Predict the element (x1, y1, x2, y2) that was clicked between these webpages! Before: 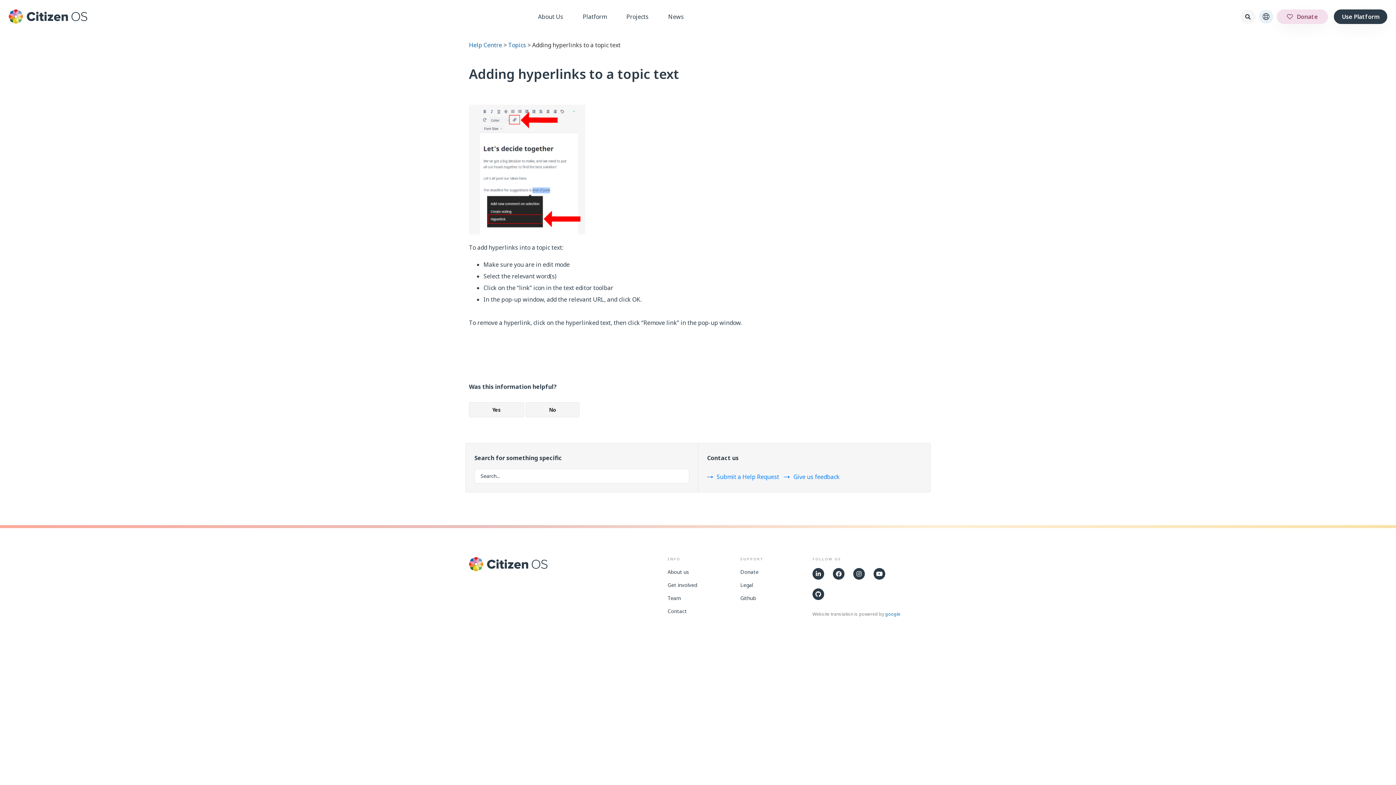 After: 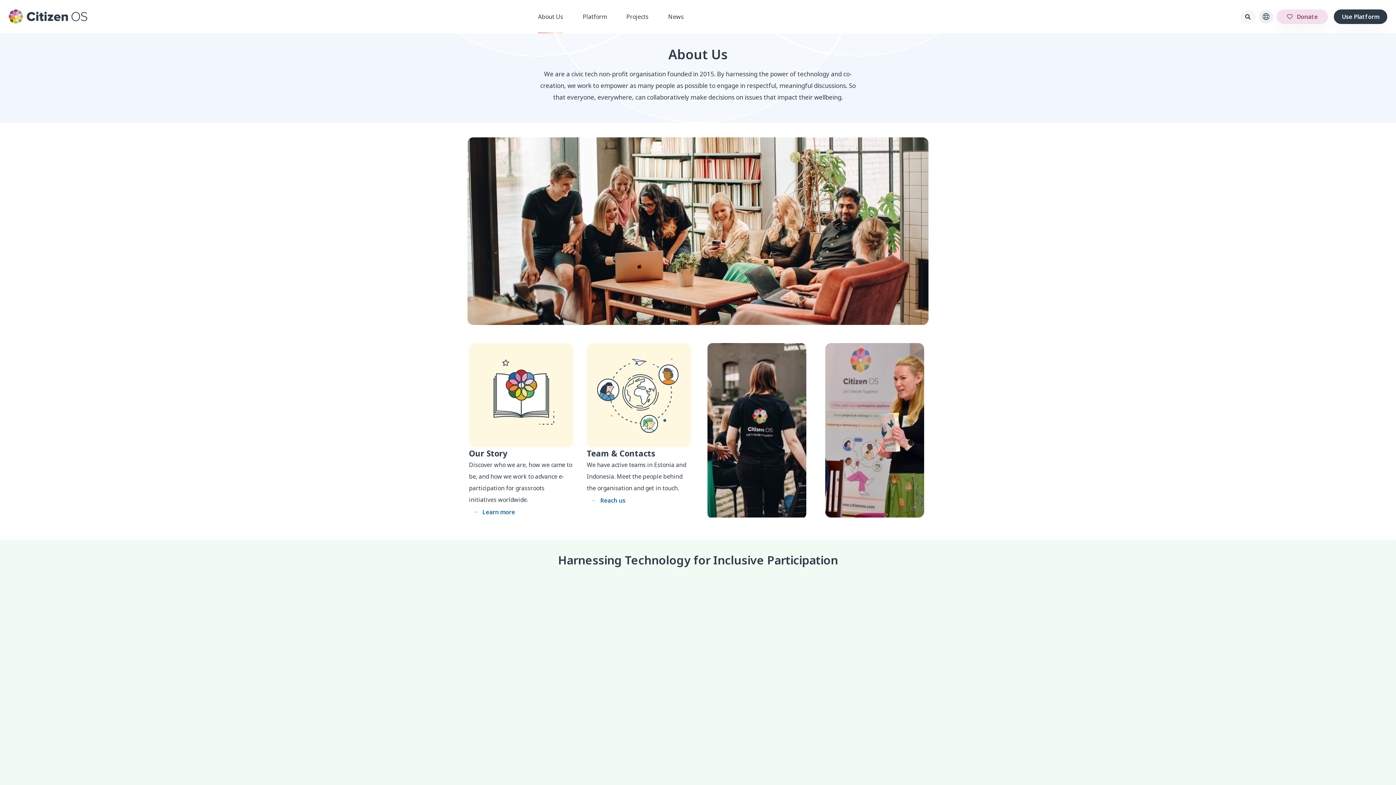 Action: bbox: (667, 568, 740, 575) label: About us